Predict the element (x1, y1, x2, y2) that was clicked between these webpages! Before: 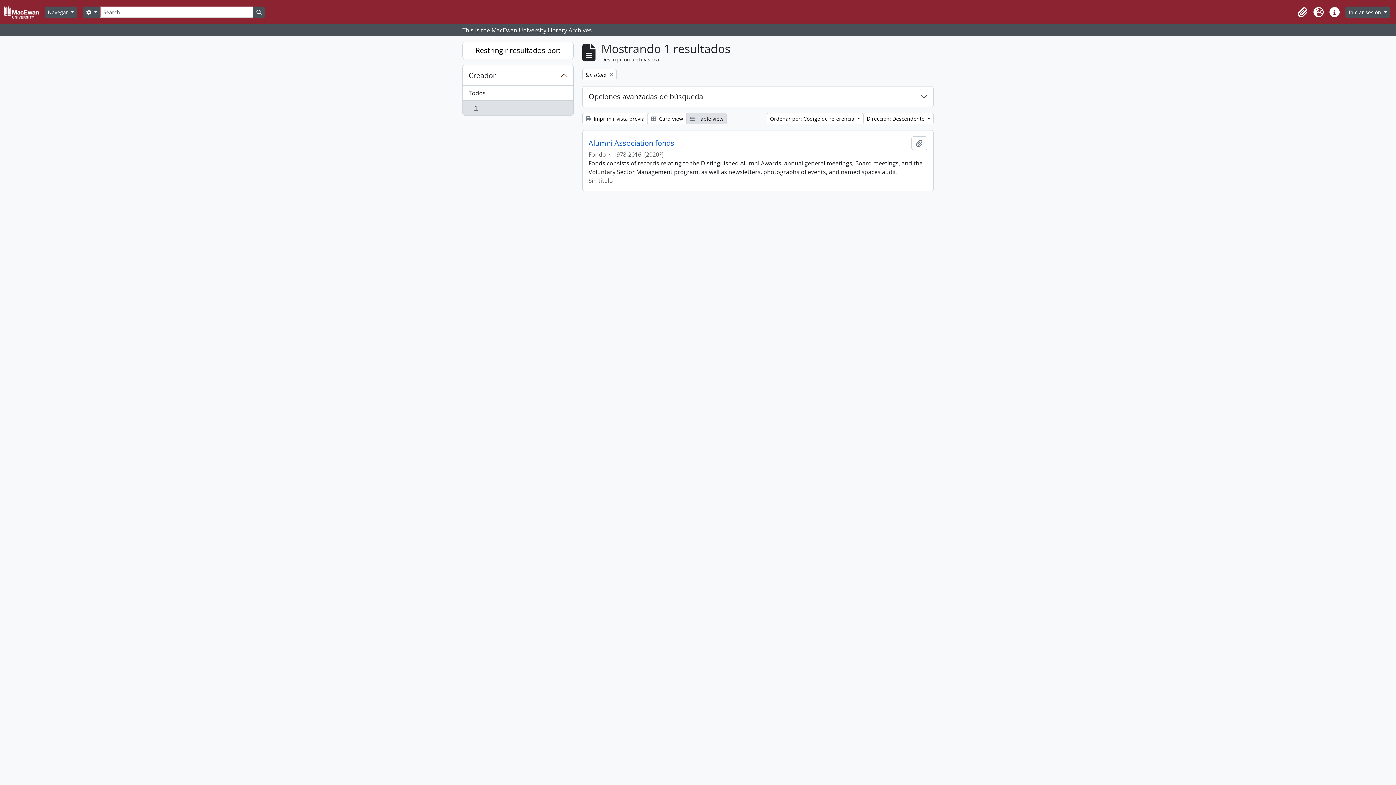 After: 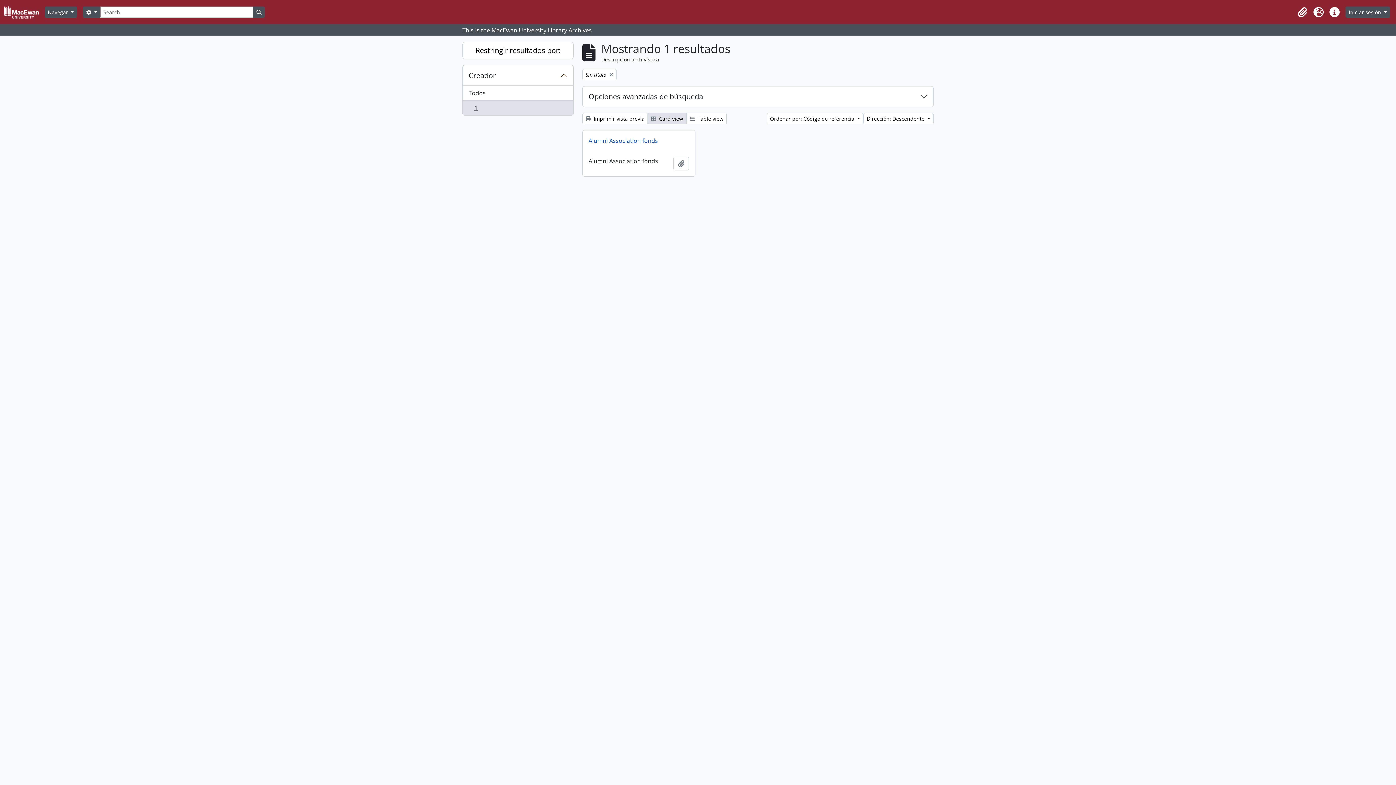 Action: label:  Card view bbox: (648, 113, 686, 124)